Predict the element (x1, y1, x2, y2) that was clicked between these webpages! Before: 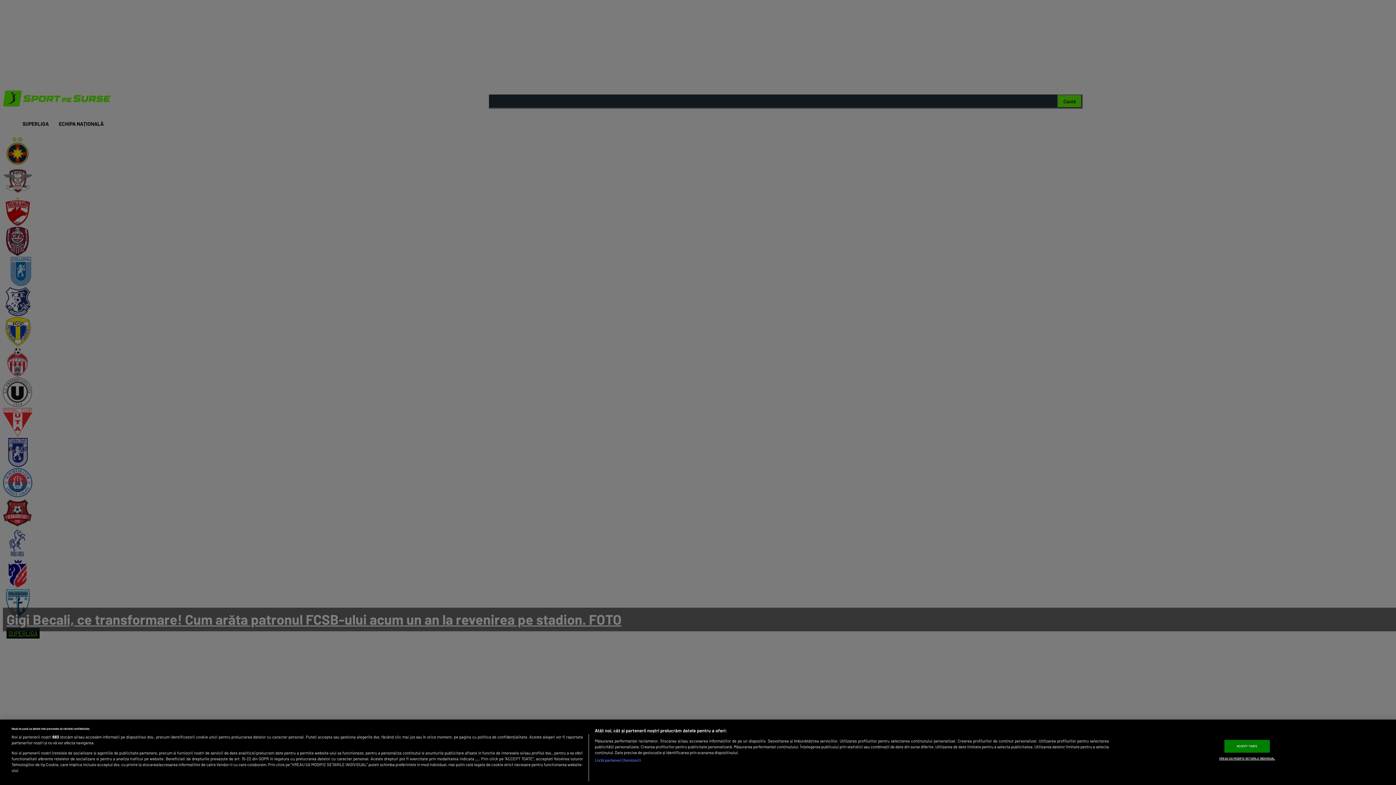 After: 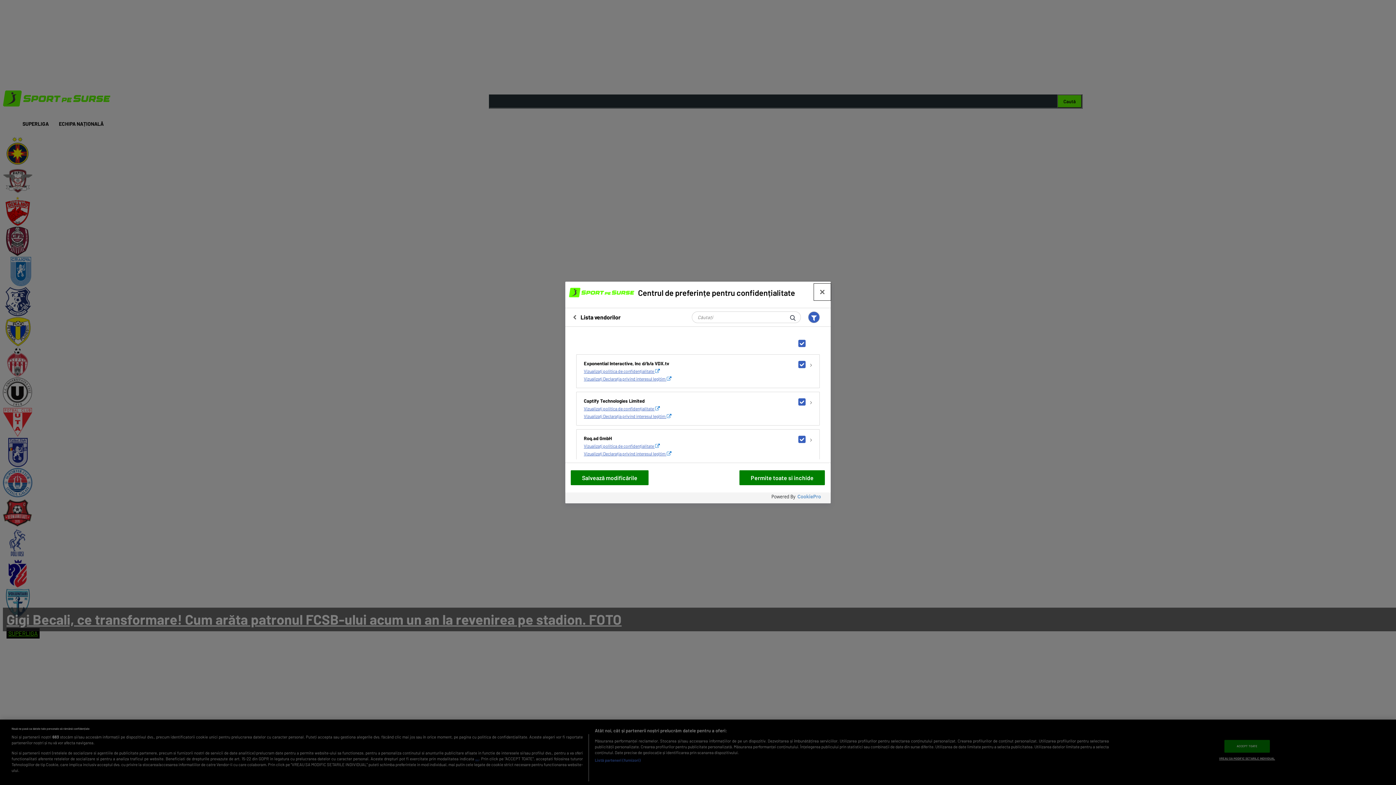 Action: bbox: (594, 757, 640, 763) label: Listă parteneri (furnizori)